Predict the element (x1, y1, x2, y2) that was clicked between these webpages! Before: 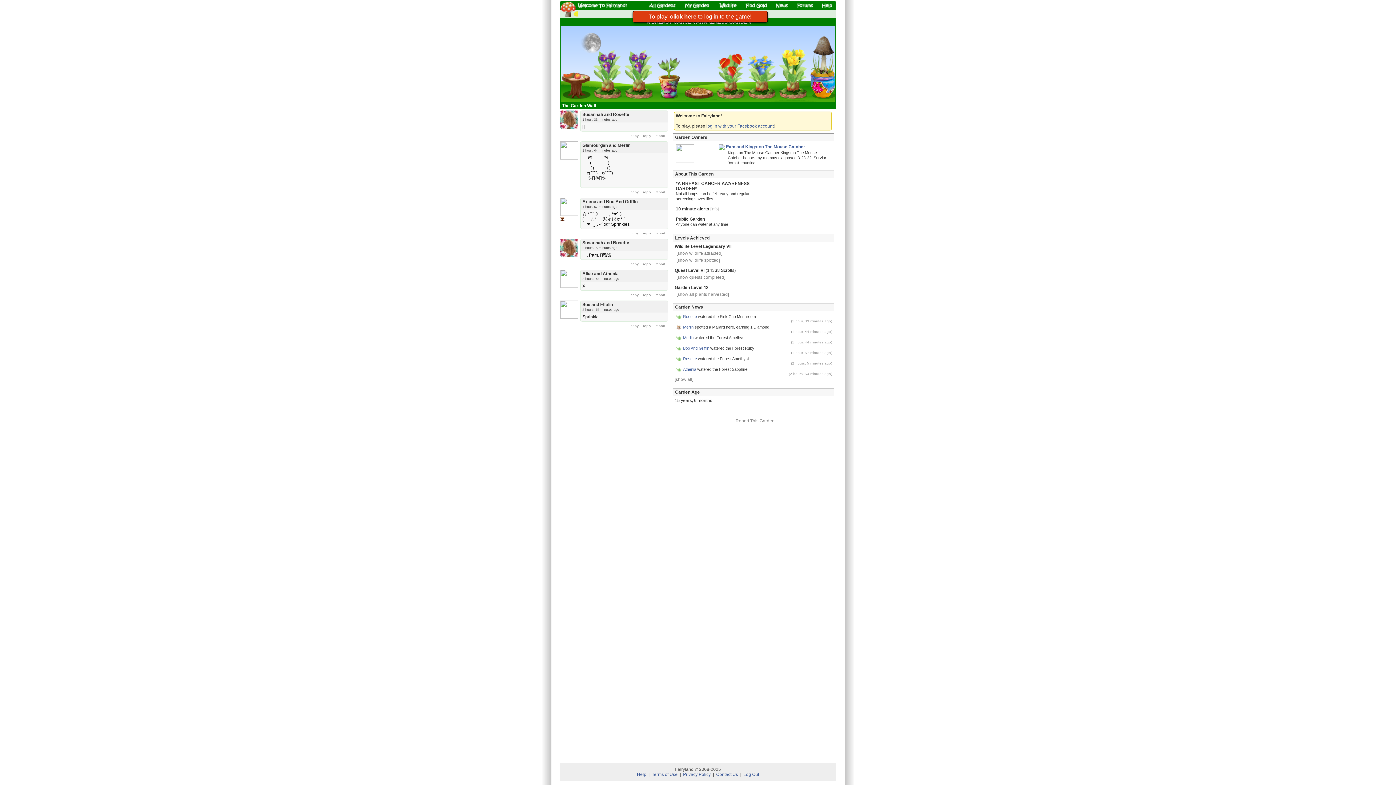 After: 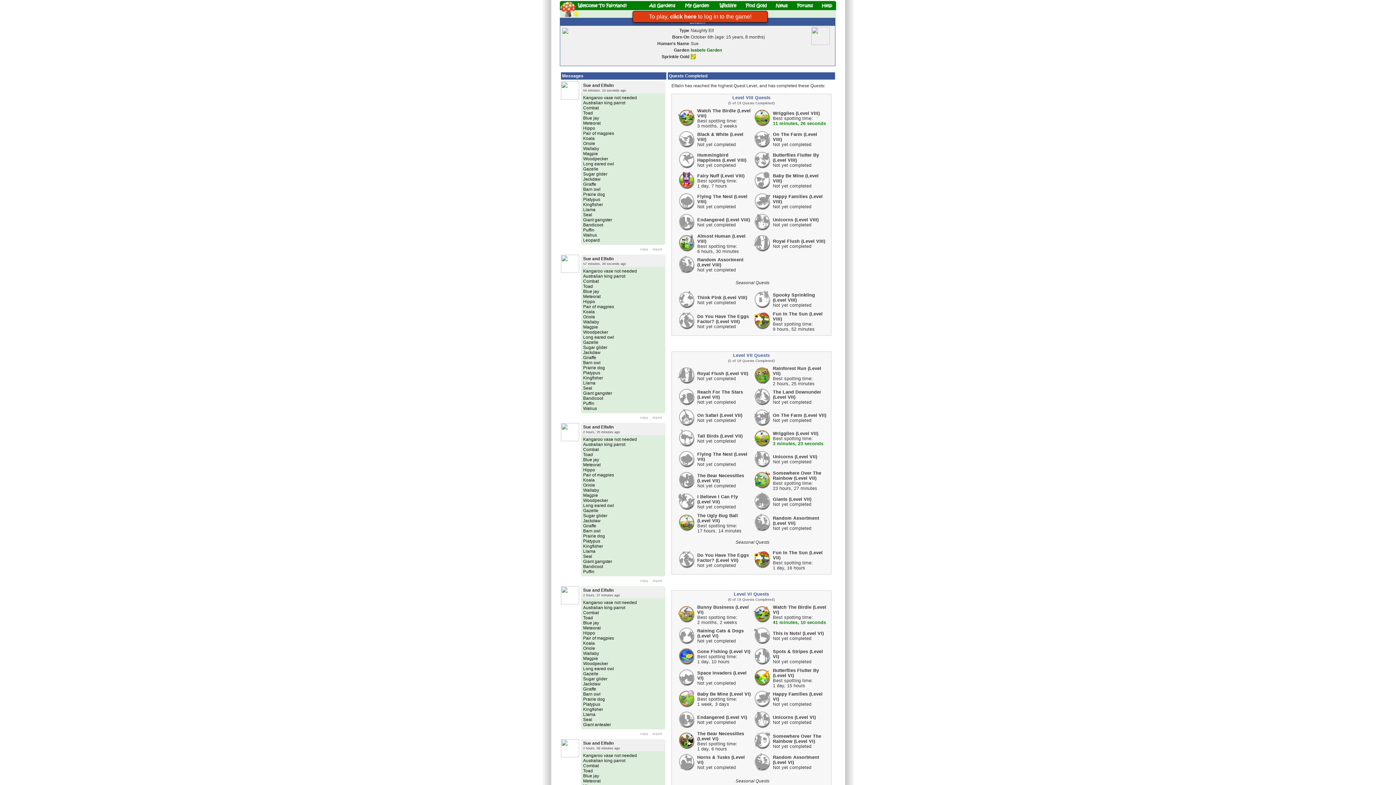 Action: label: reply bbox: (643, 324, 651, 328)